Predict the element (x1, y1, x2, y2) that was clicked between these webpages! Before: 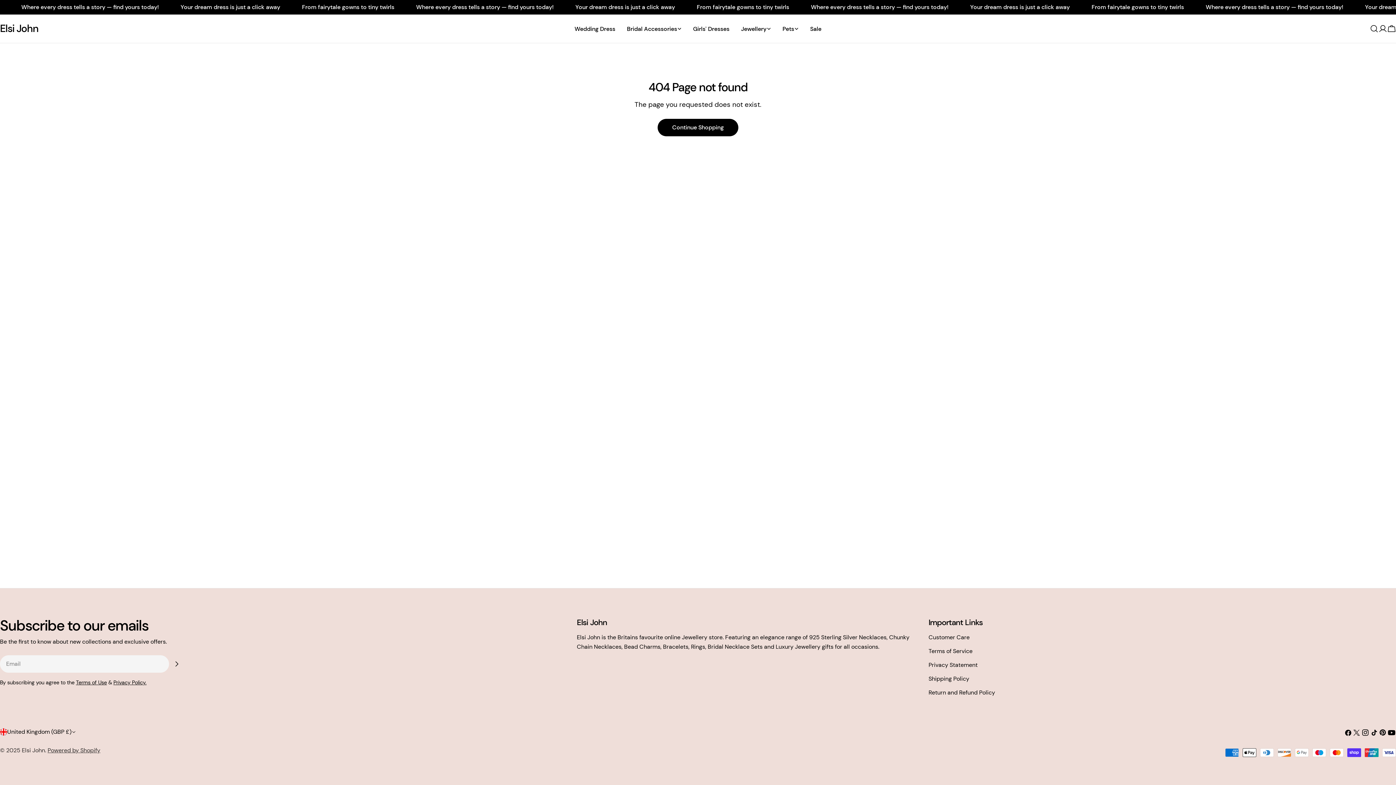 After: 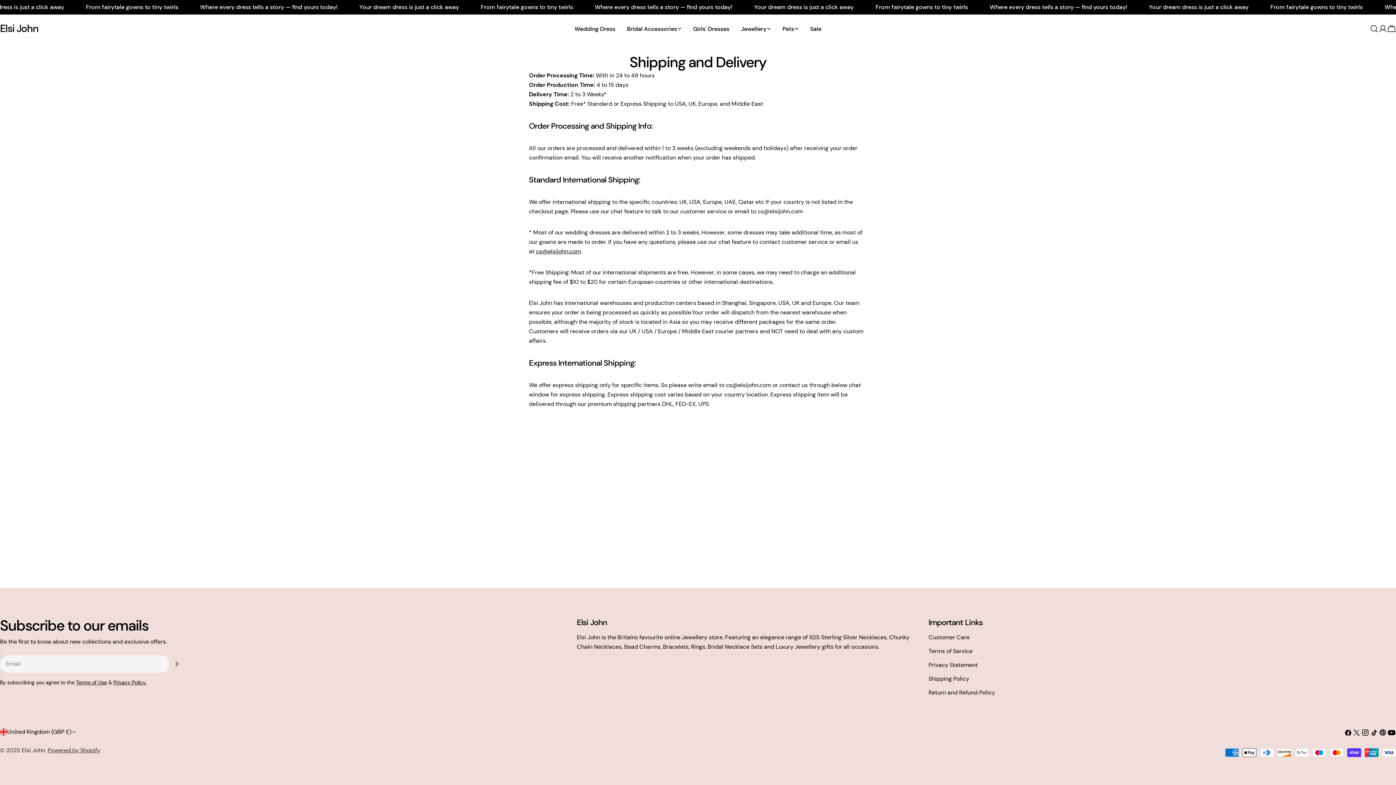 Action: label: Shipping Policy bbox: (928, 675, 969, 682)